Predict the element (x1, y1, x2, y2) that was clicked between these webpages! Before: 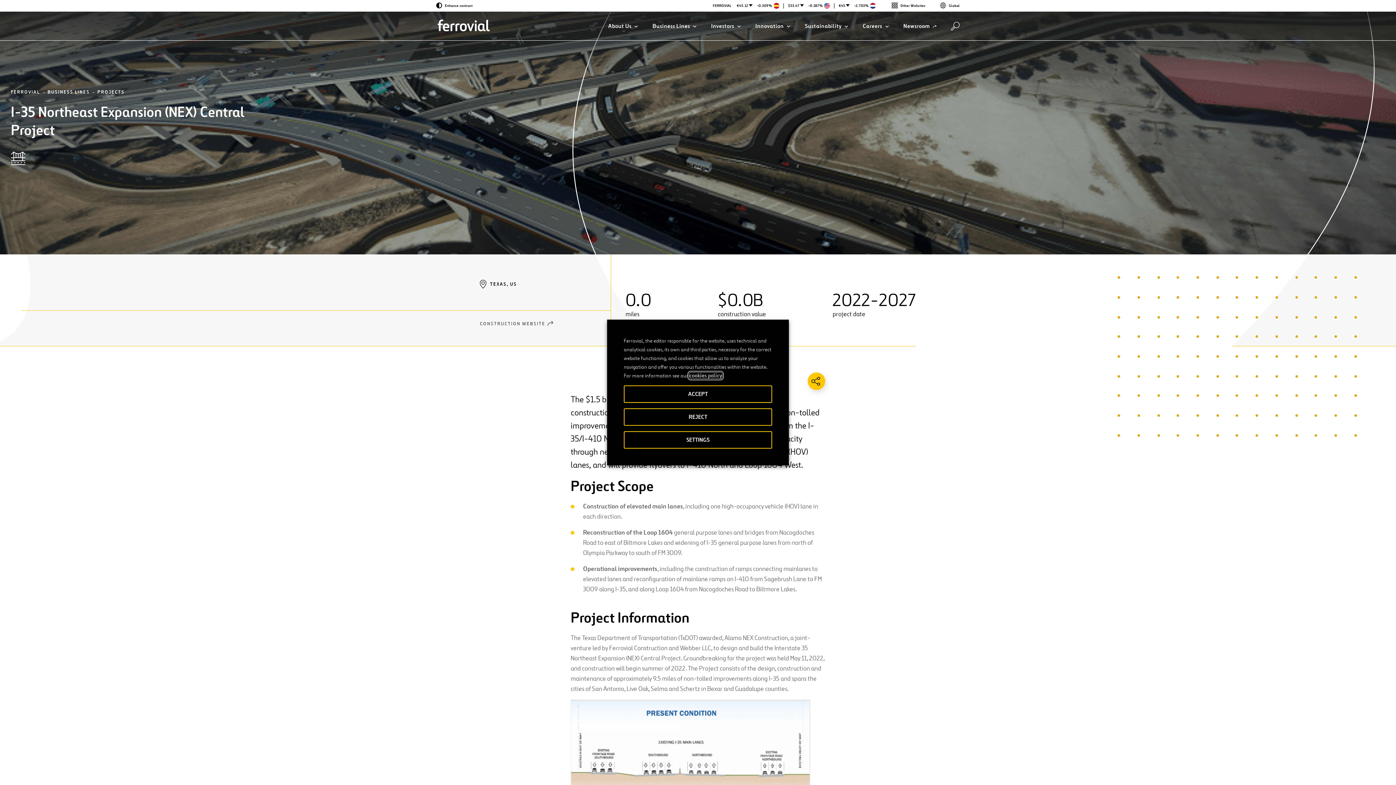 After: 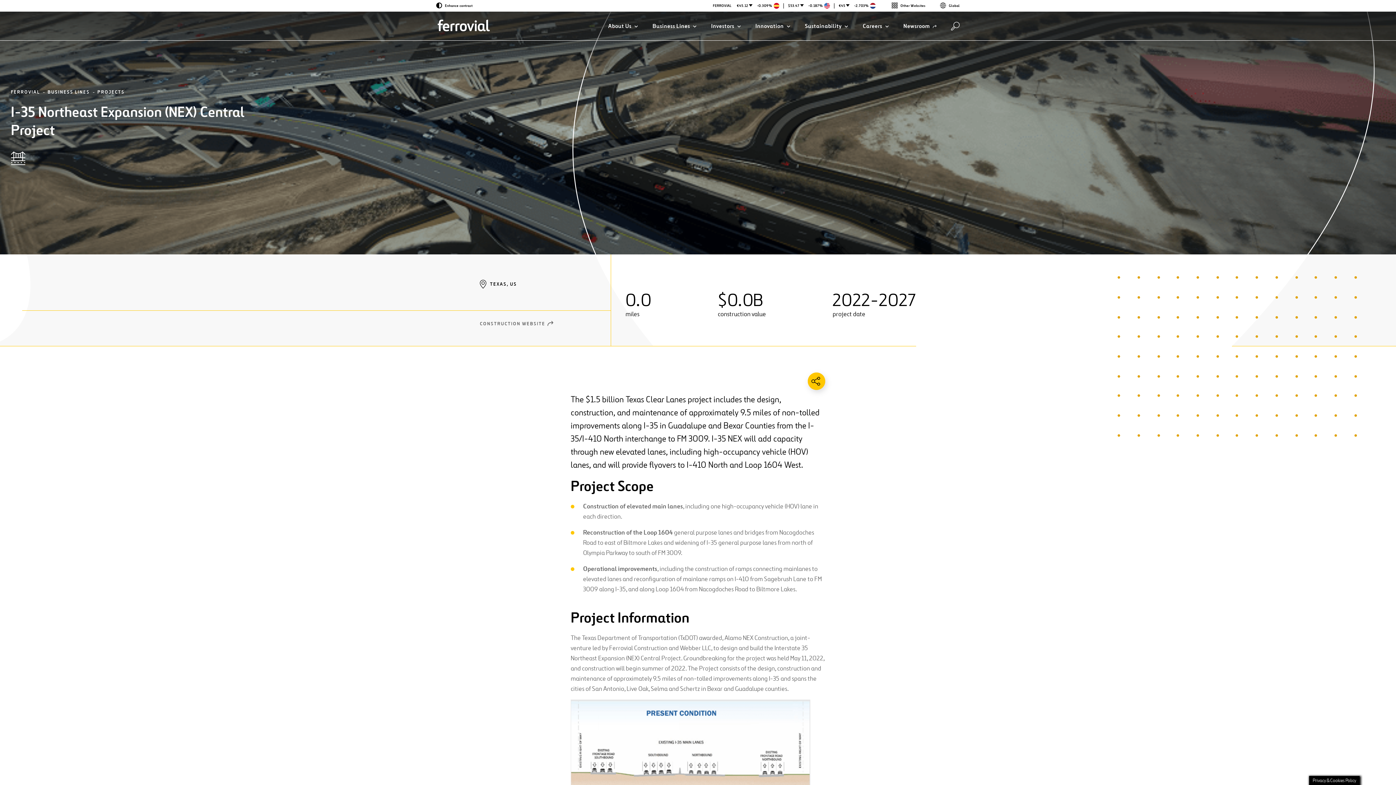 Action: label: ACCEPT bbox: (624, 385, 772, 403)